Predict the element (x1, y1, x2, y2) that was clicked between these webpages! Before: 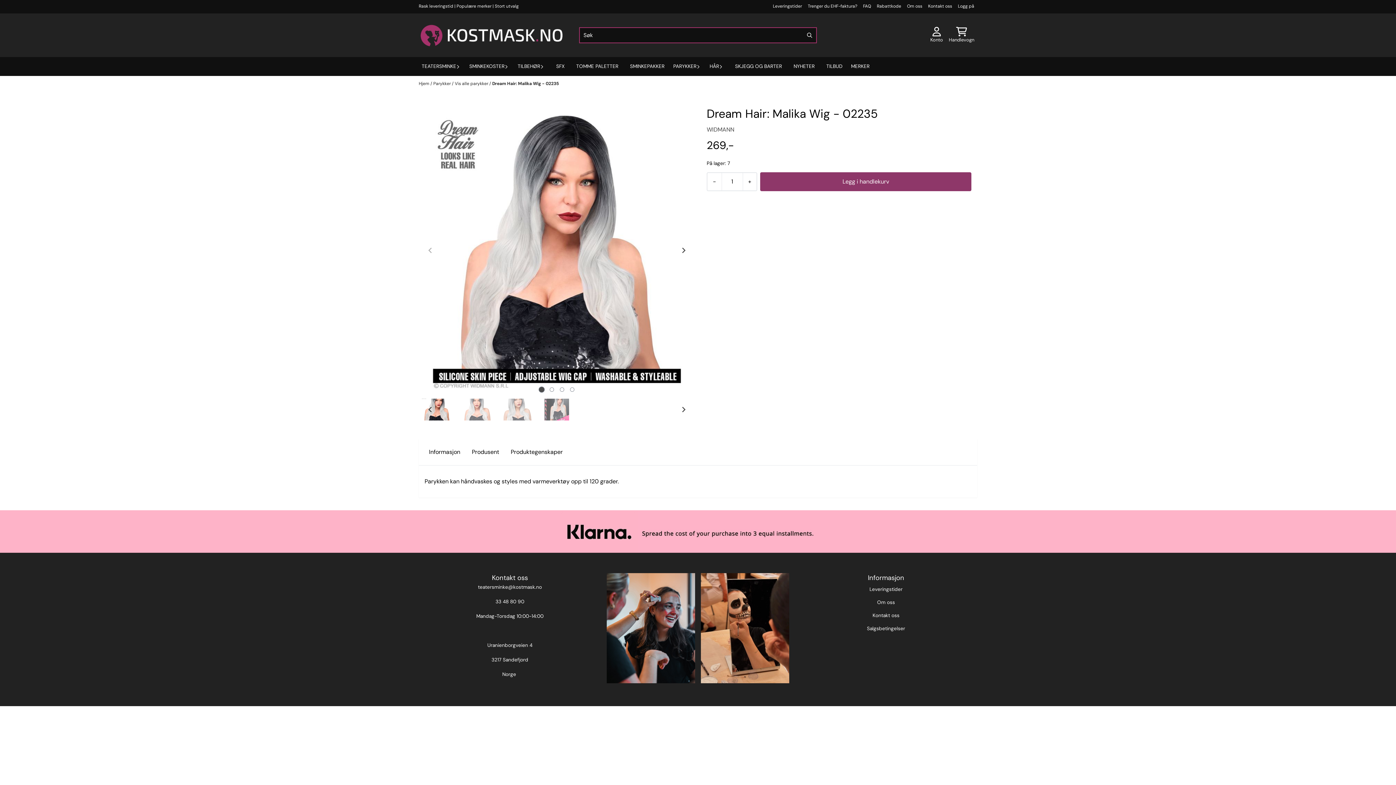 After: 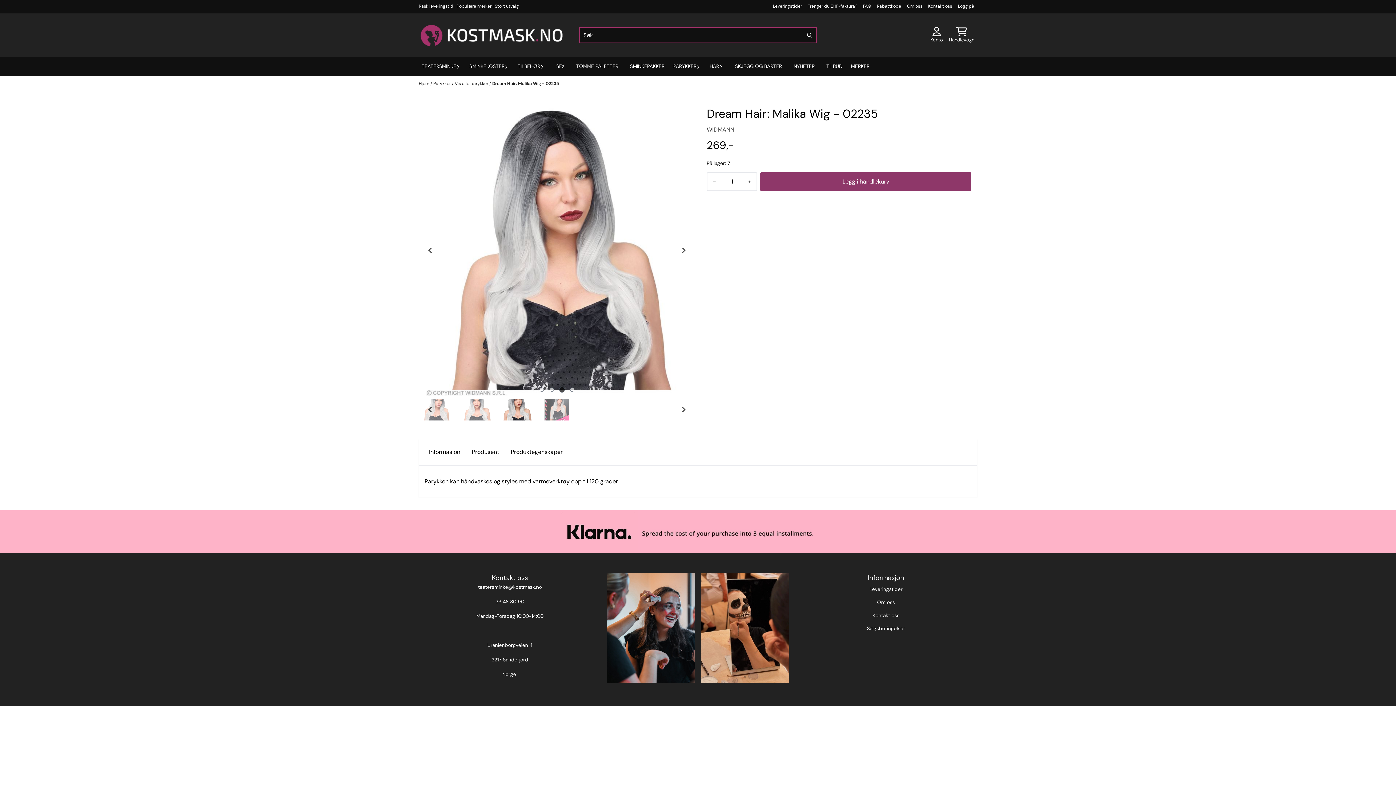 Action: bbox: (498, 389, 535, 430)